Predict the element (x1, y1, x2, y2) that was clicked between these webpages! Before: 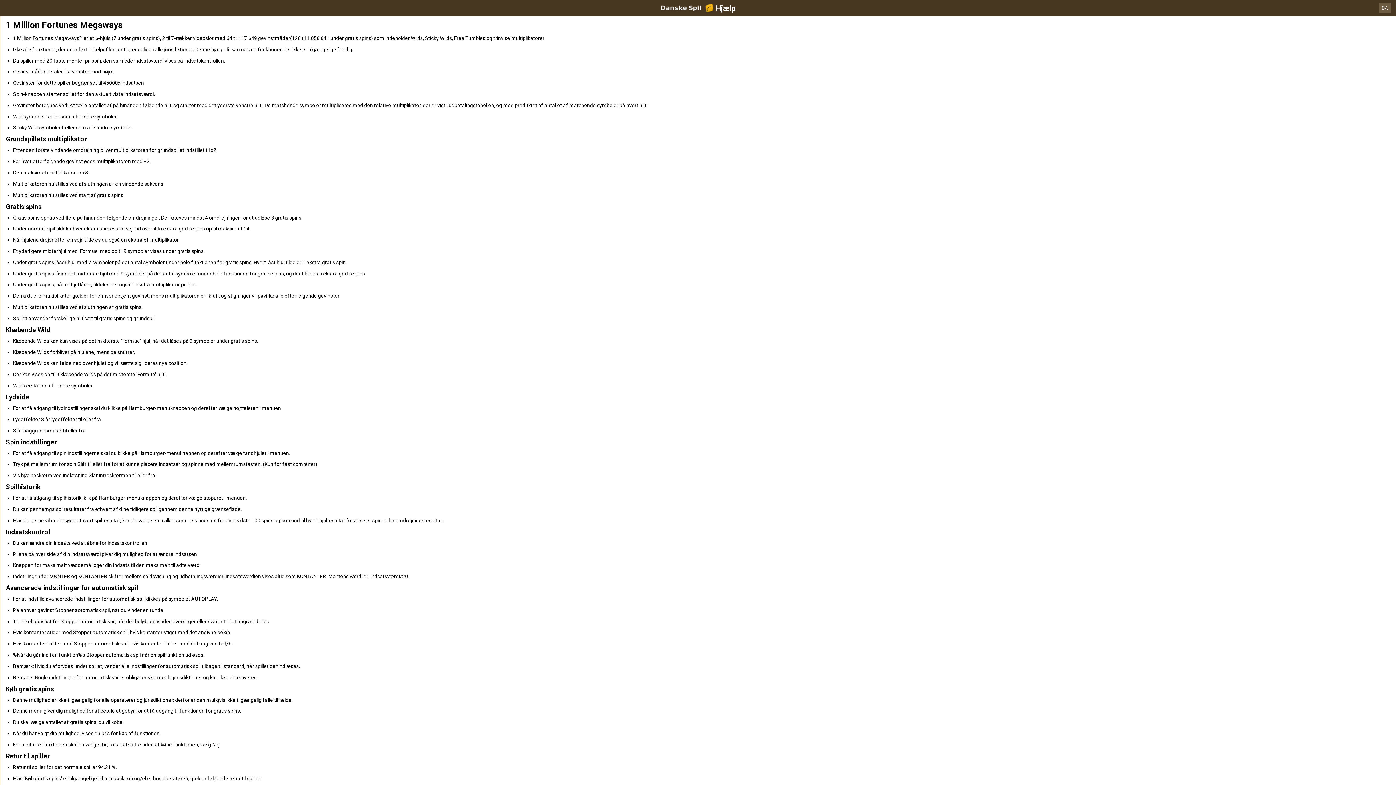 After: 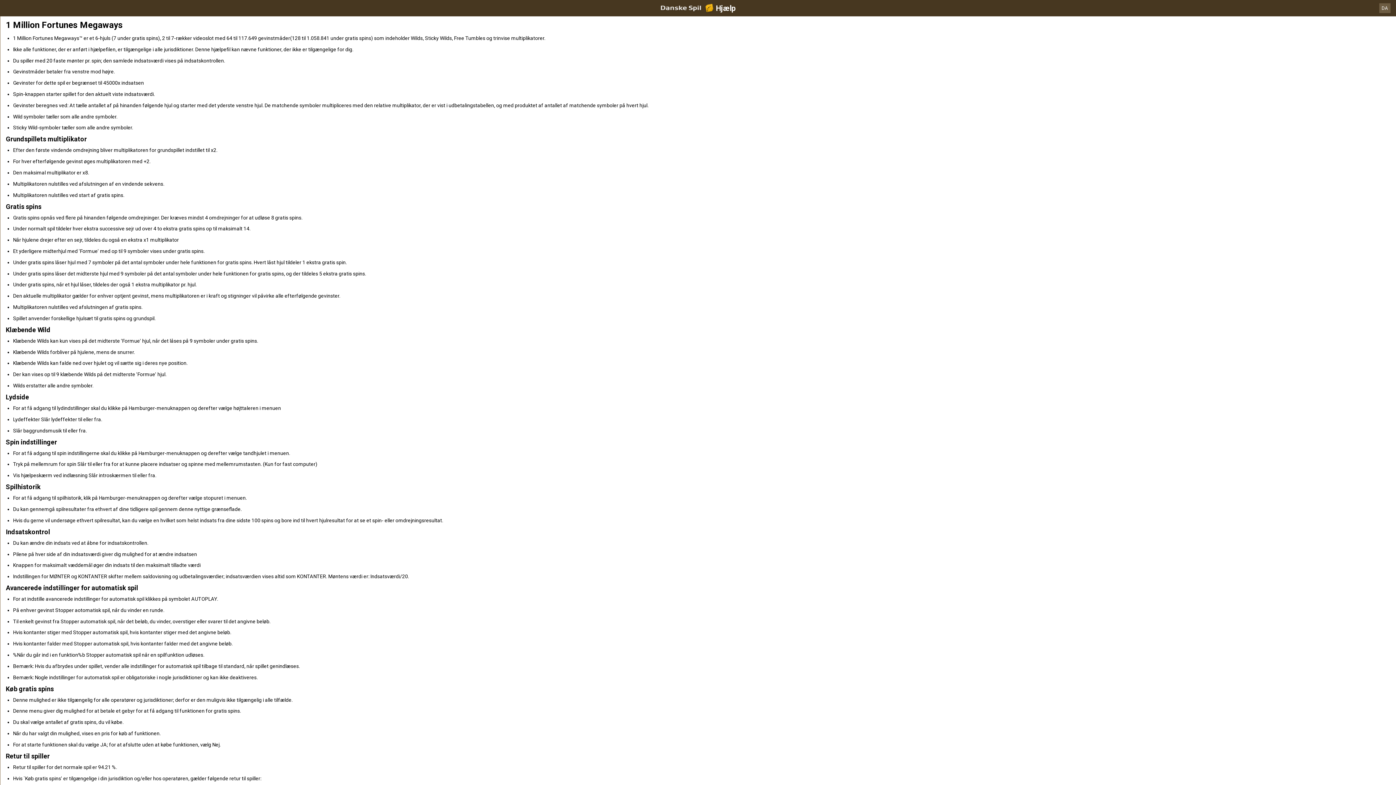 Action: bbox: (0, 0, 1396, 16) label: Hjælp